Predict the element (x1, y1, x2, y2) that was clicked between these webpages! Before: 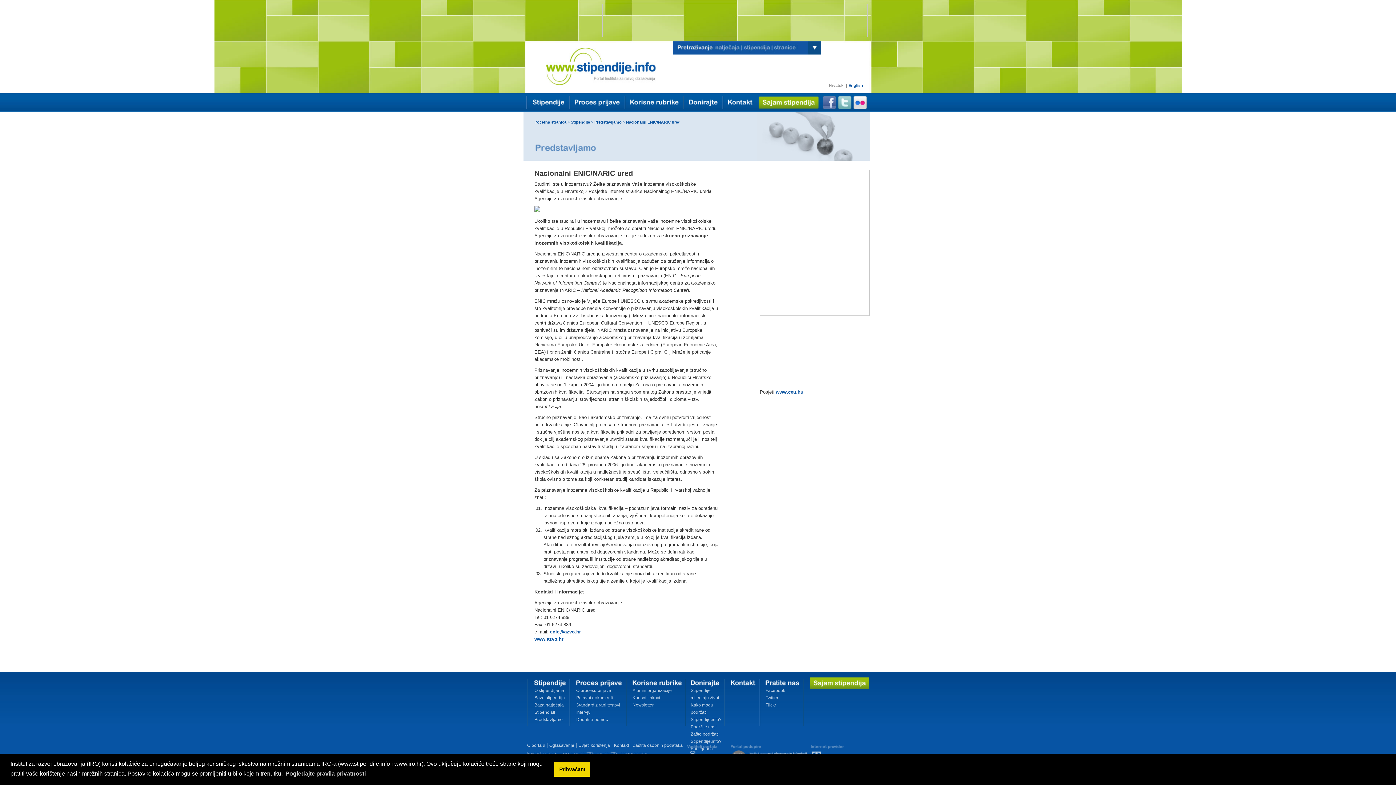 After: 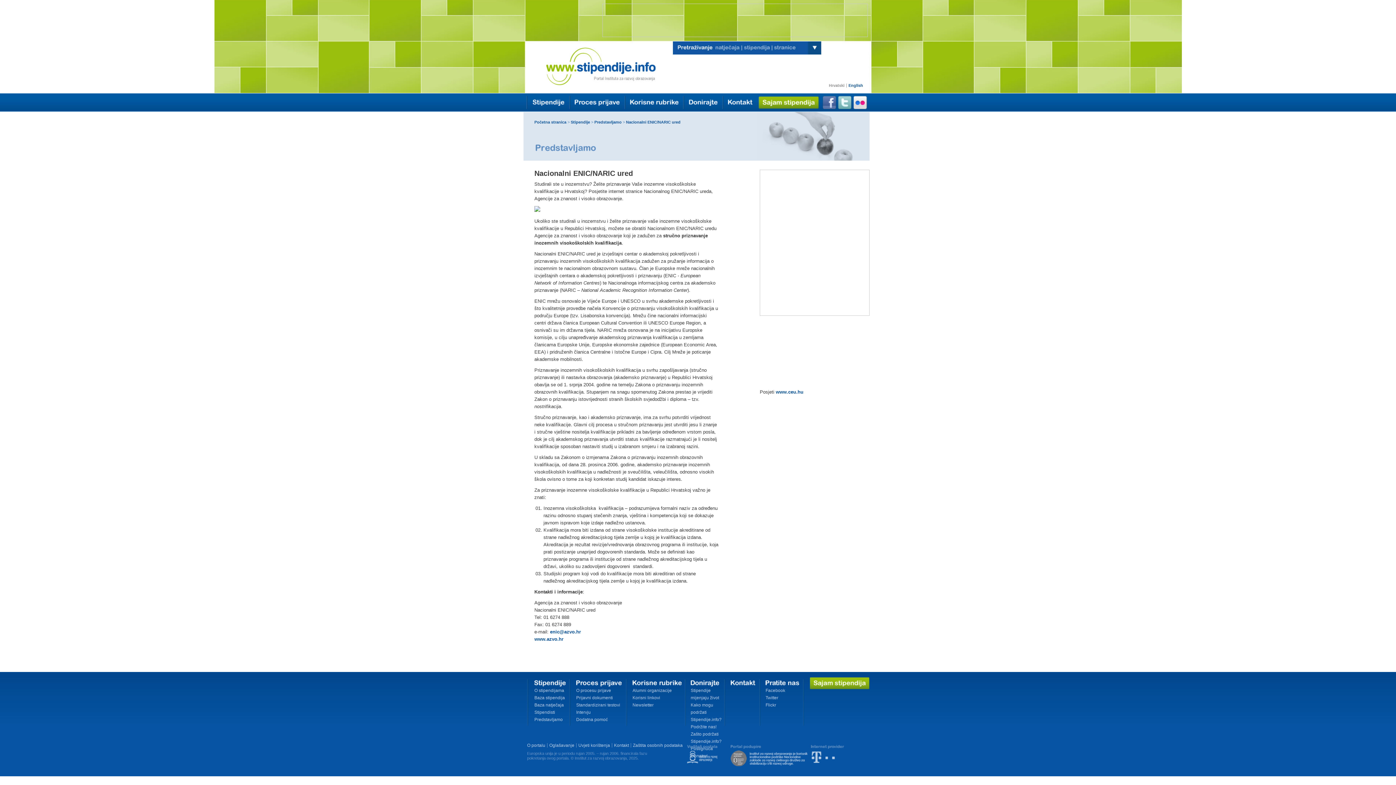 Action: bbox: (554, 762, 590, 776) label: dismiss cookie message